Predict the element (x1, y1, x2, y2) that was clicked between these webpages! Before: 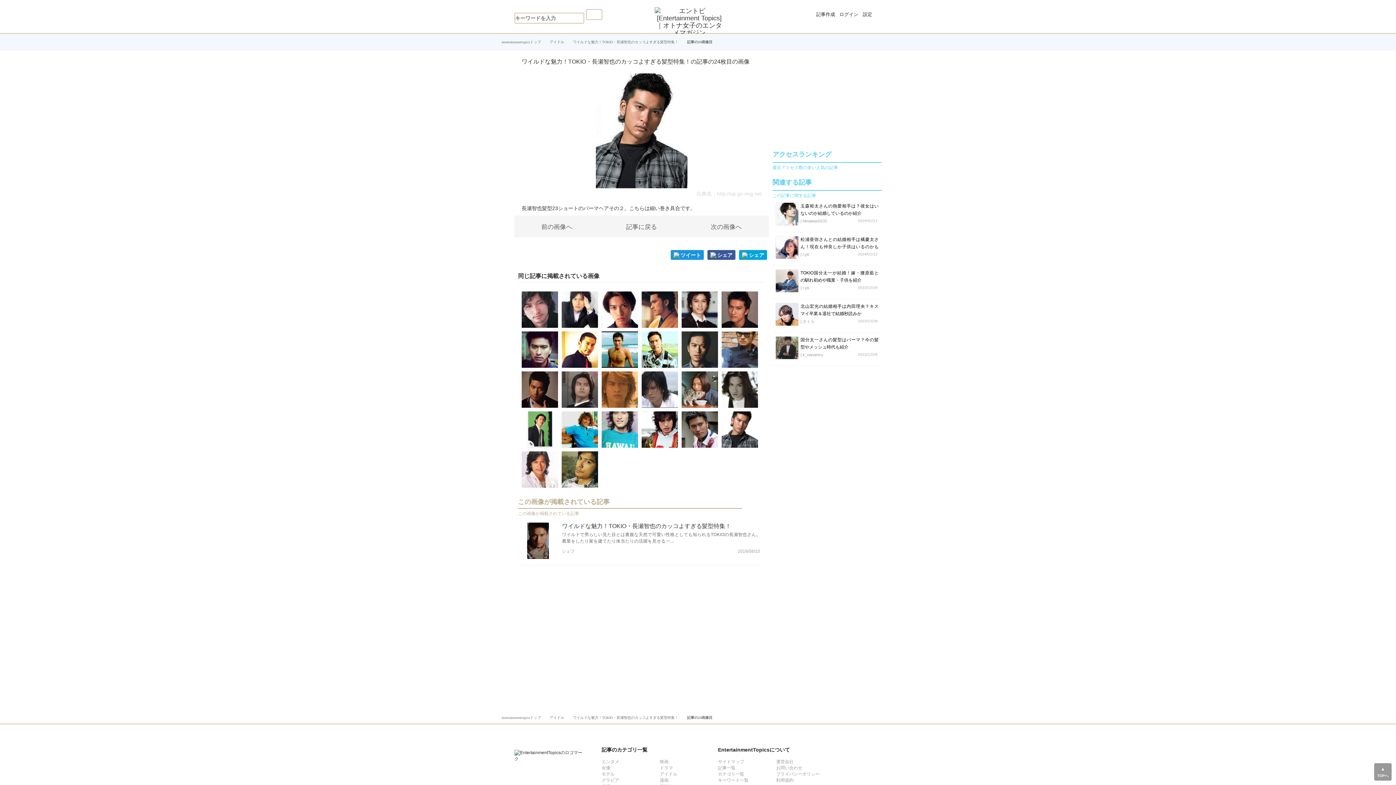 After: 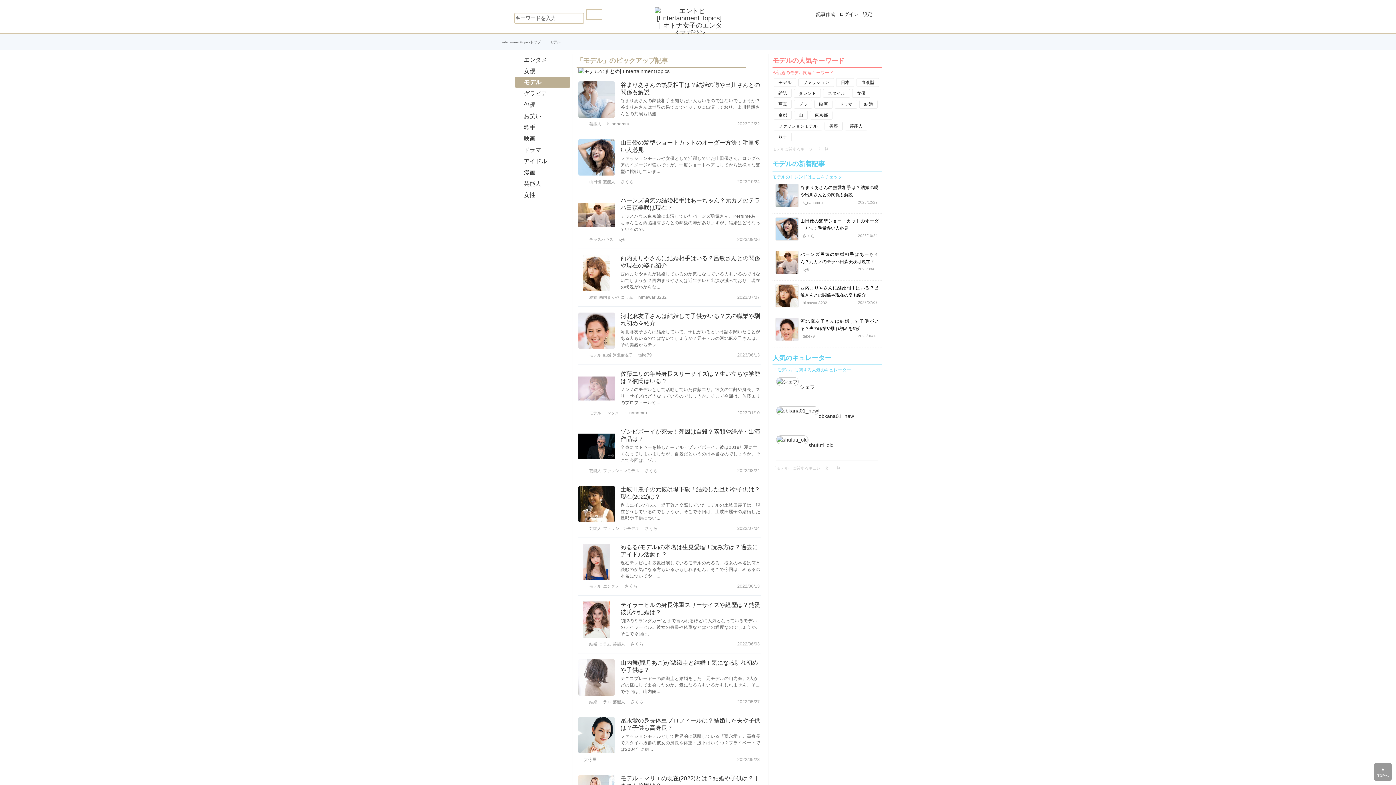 Action: bbox: (601, 771, 660, 777) label: モデル